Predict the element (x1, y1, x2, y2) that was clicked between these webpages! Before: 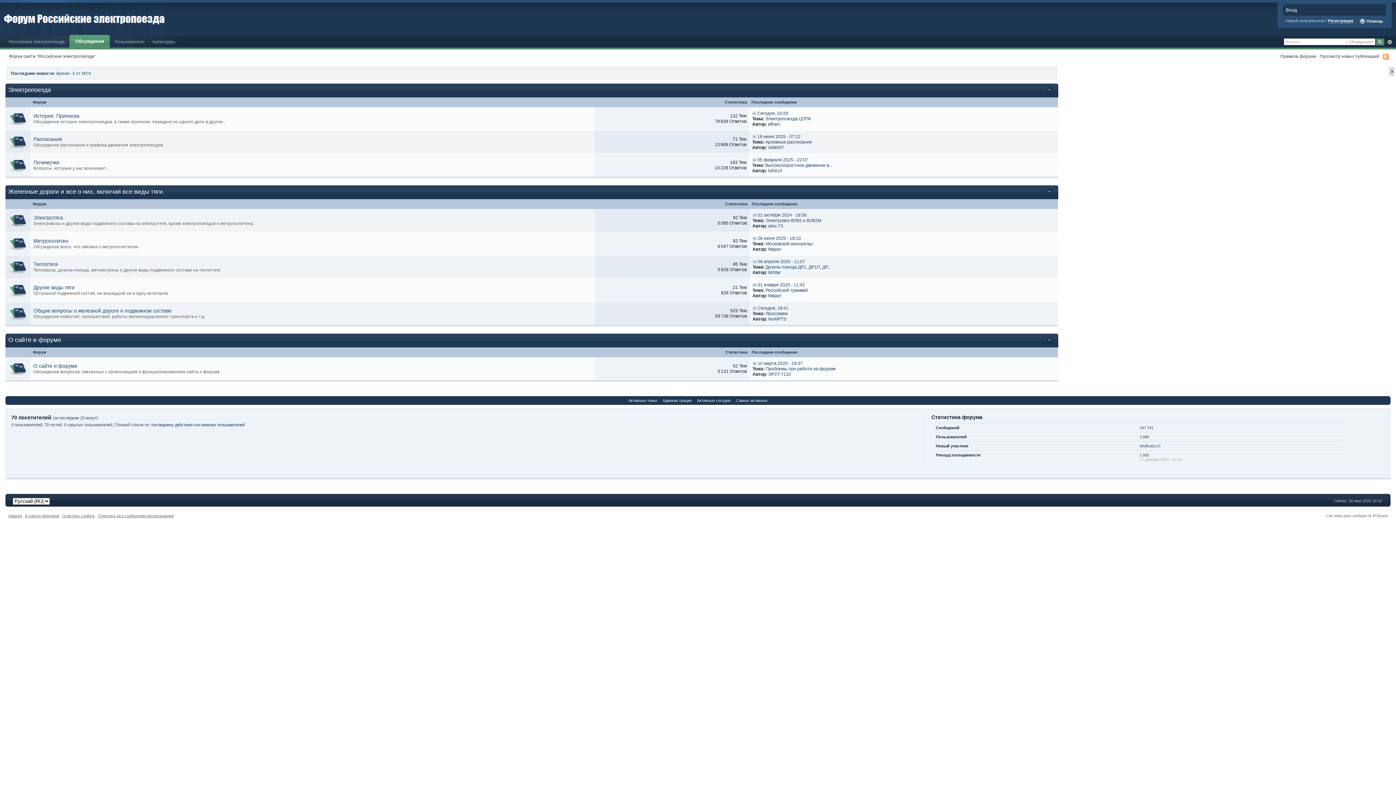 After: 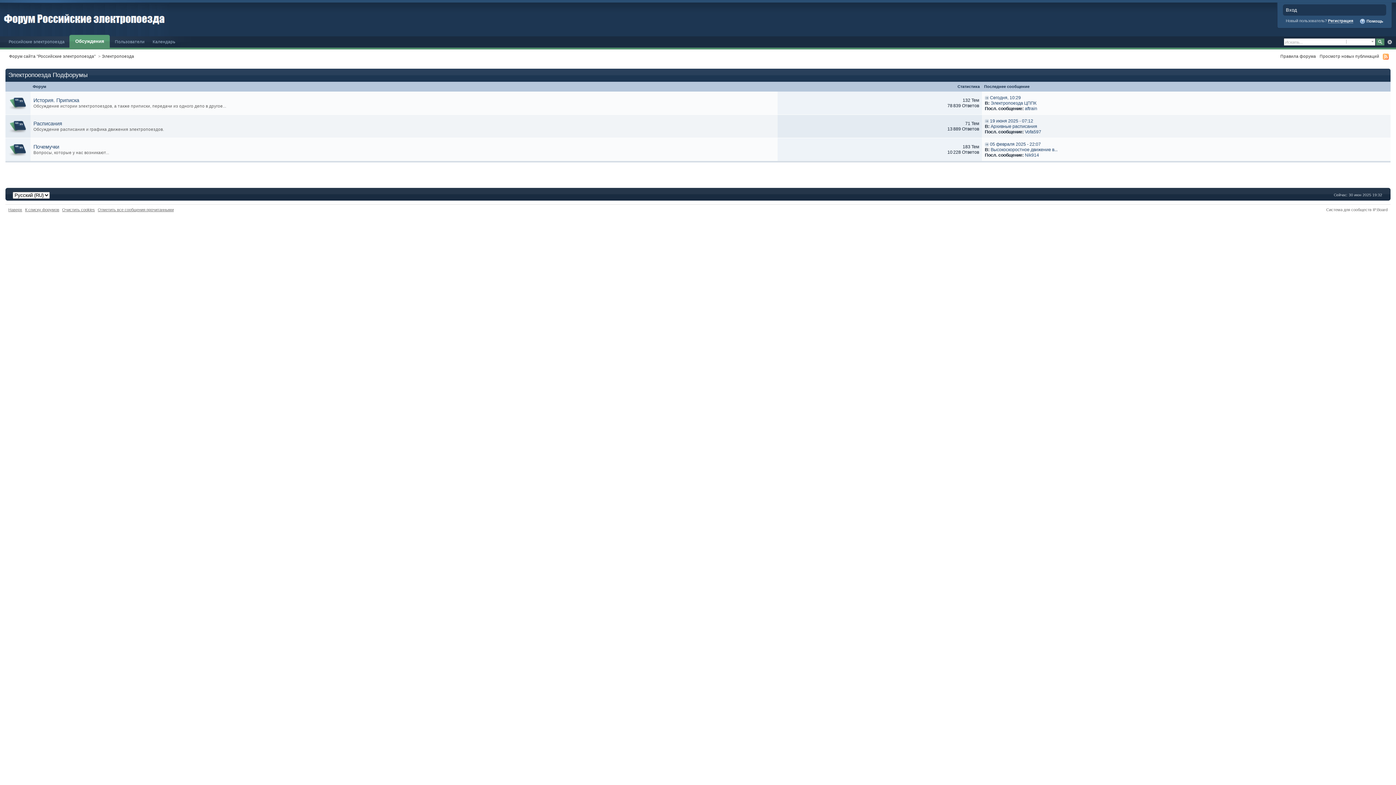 Action: label: Электропоезда bbox: (8, 86, 50, 93)